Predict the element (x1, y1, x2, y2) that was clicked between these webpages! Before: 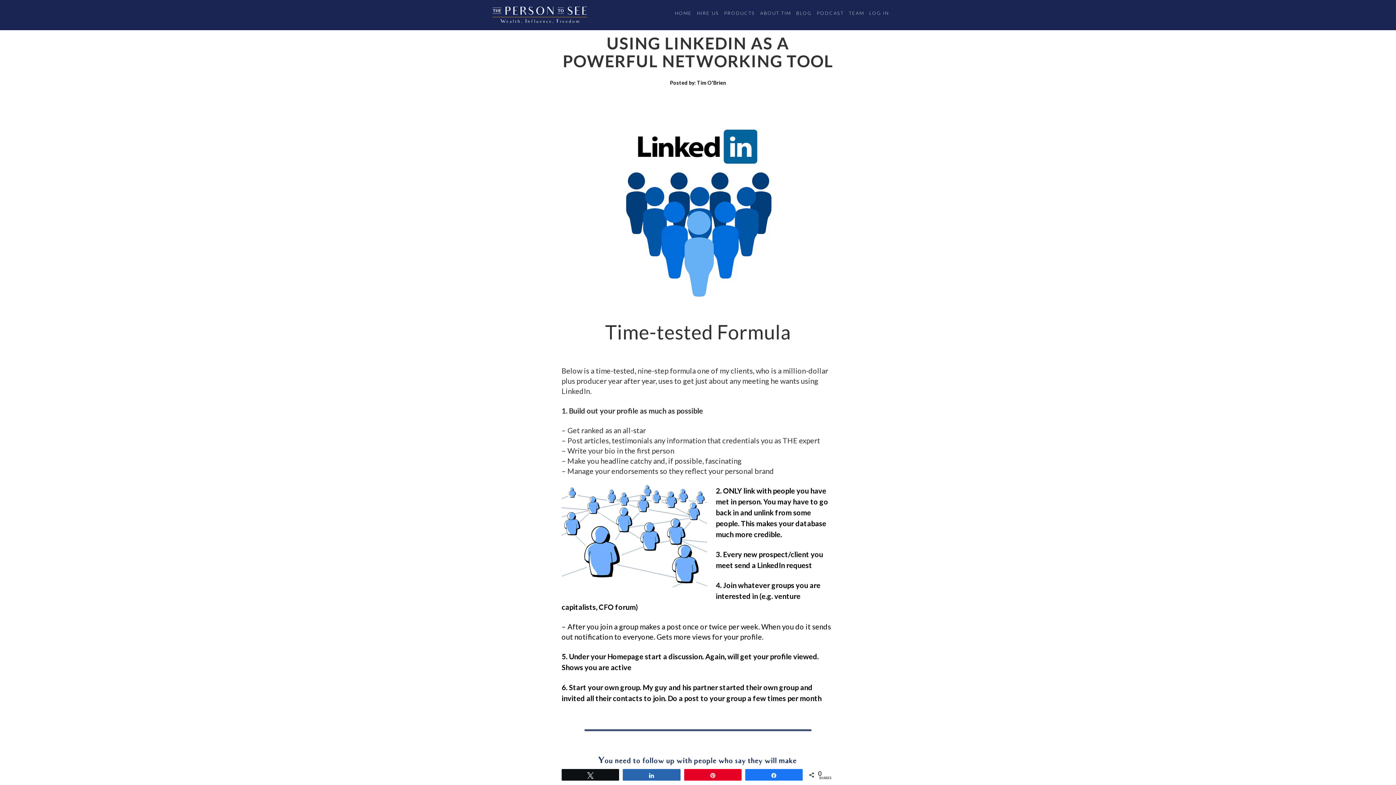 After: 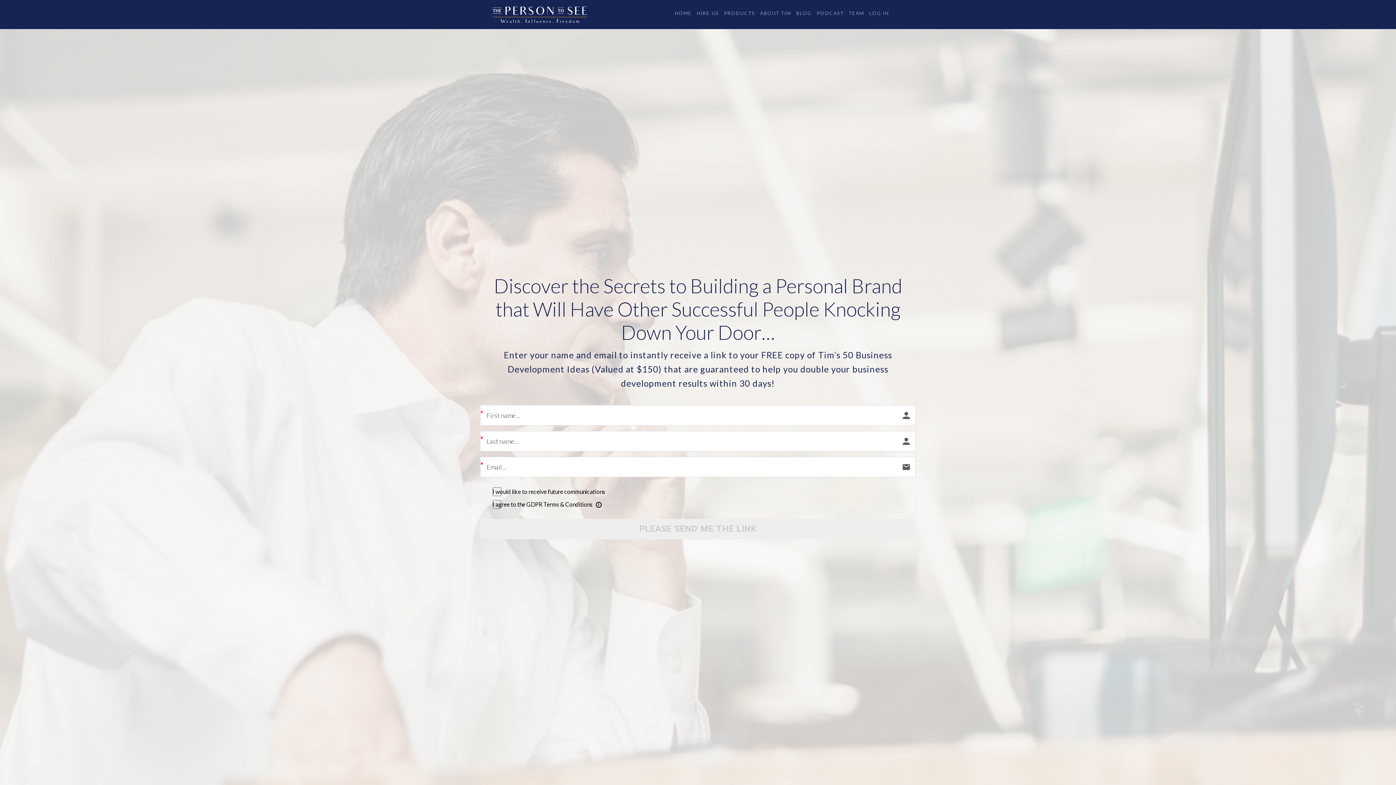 Action: label: HOME bbox: (673, 0, 693, 26)